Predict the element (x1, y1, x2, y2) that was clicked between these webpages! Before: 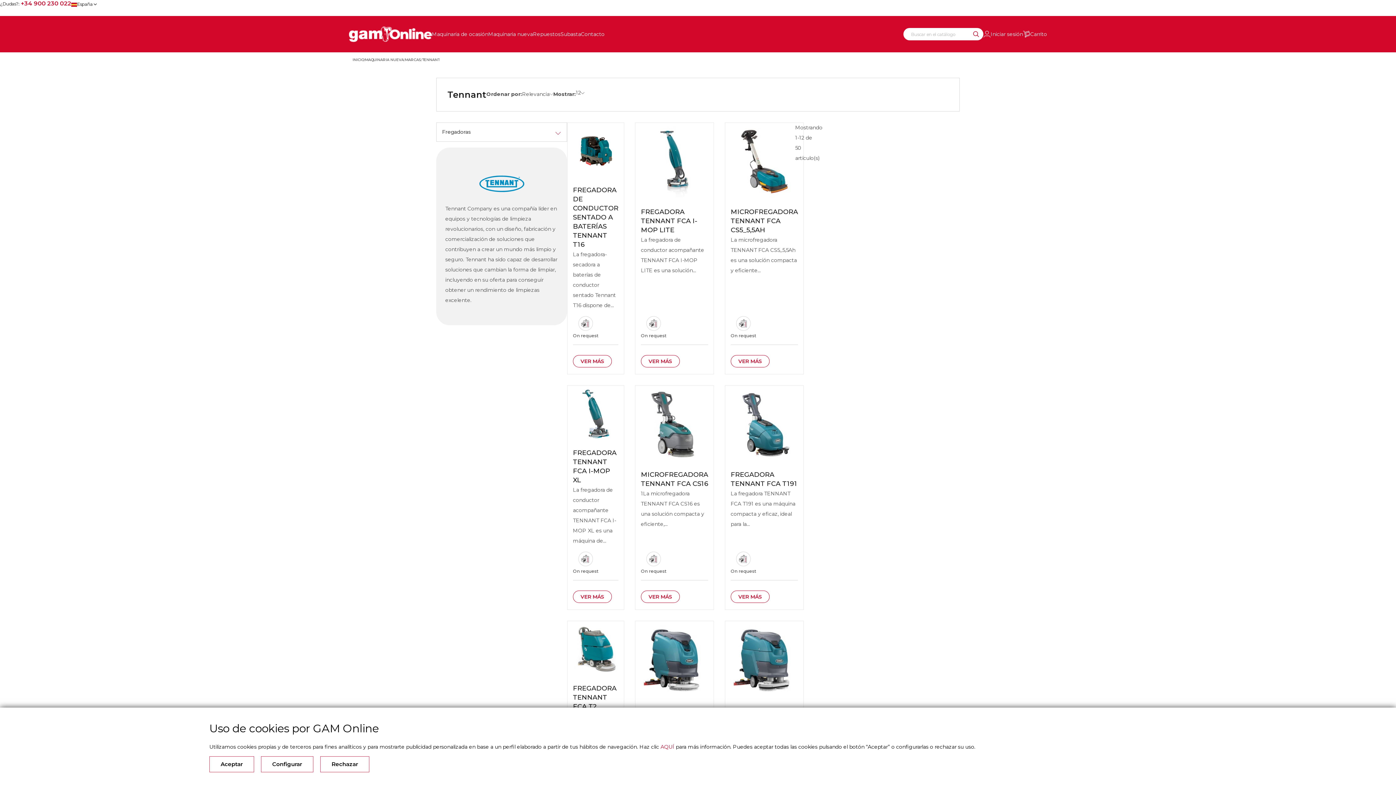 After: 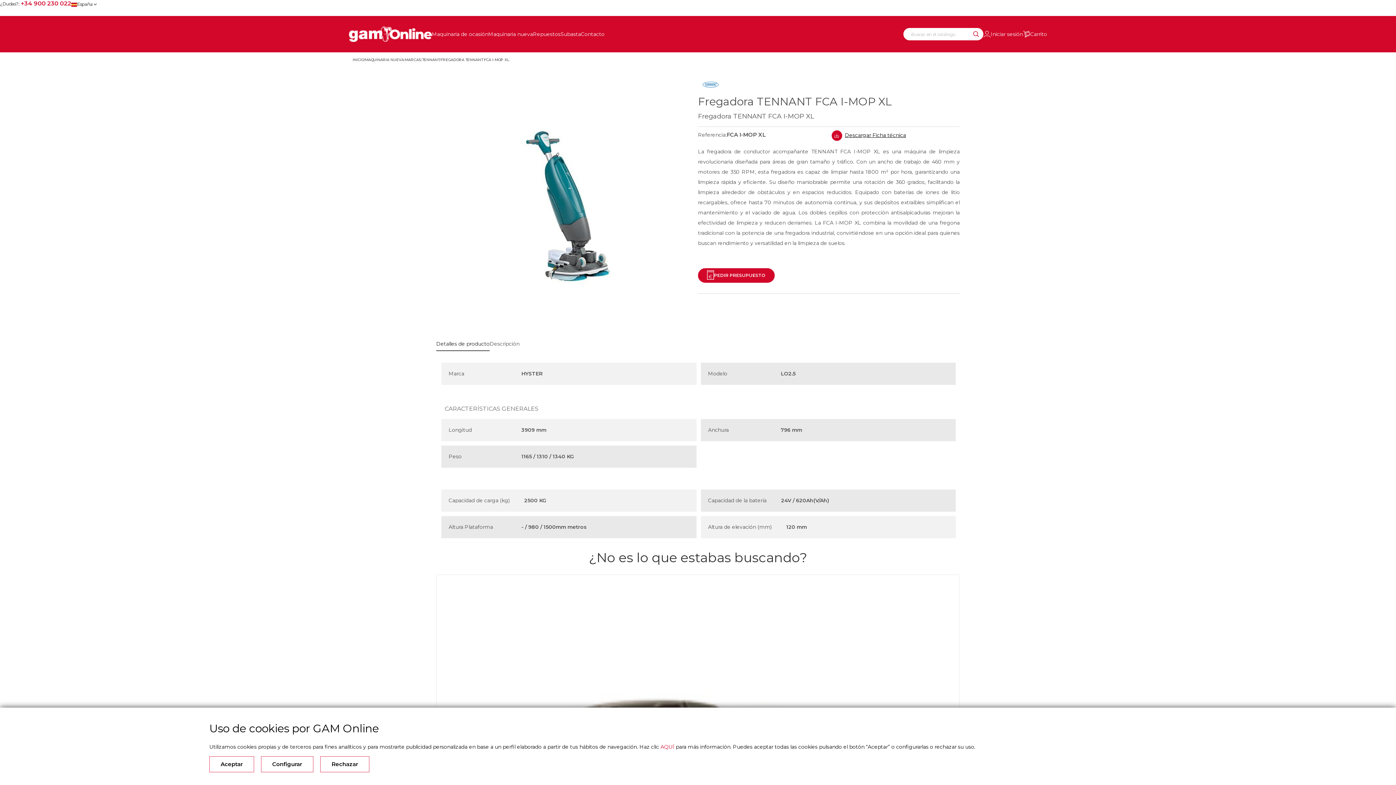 Action: label: FREGADORA TENNANT FCA I-MOP XL bbox: (573, 448, 618, 485)